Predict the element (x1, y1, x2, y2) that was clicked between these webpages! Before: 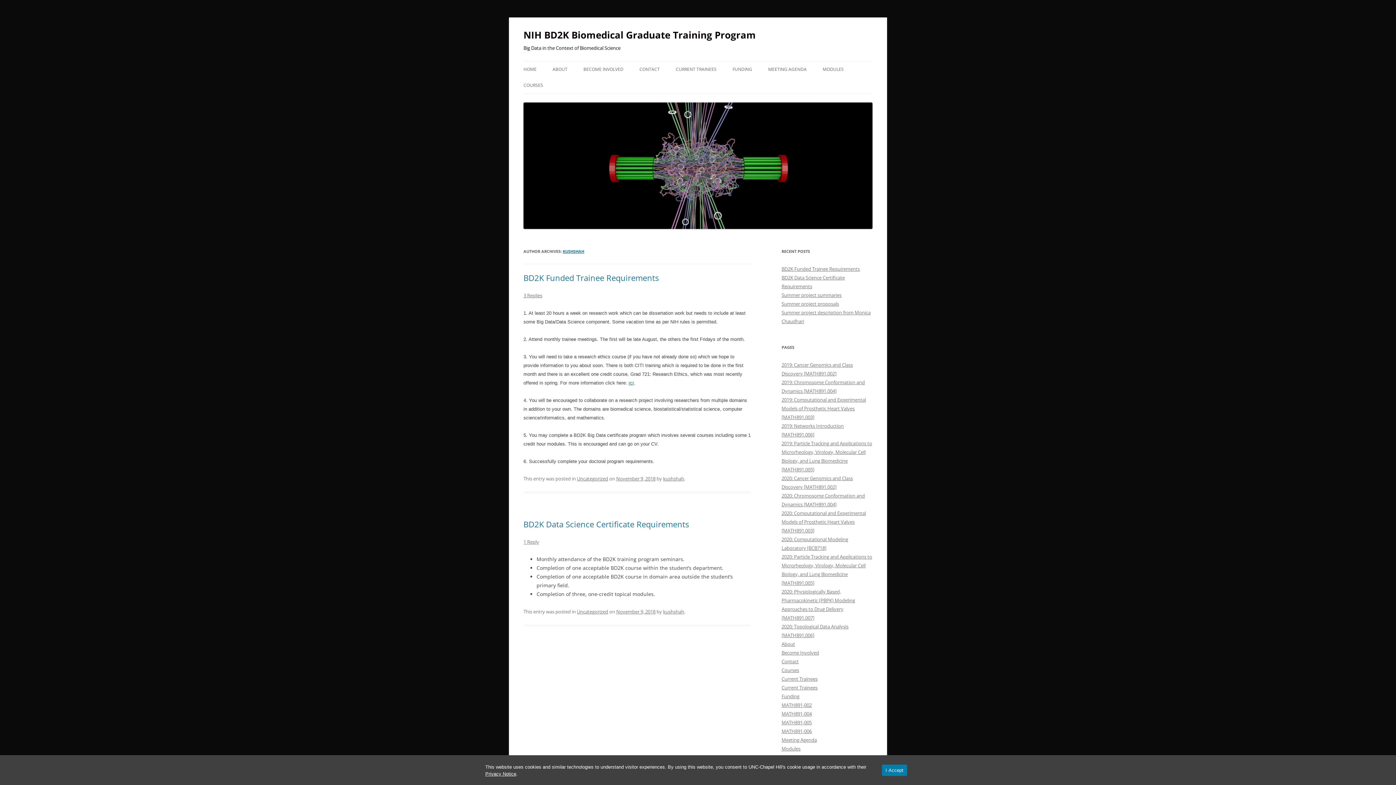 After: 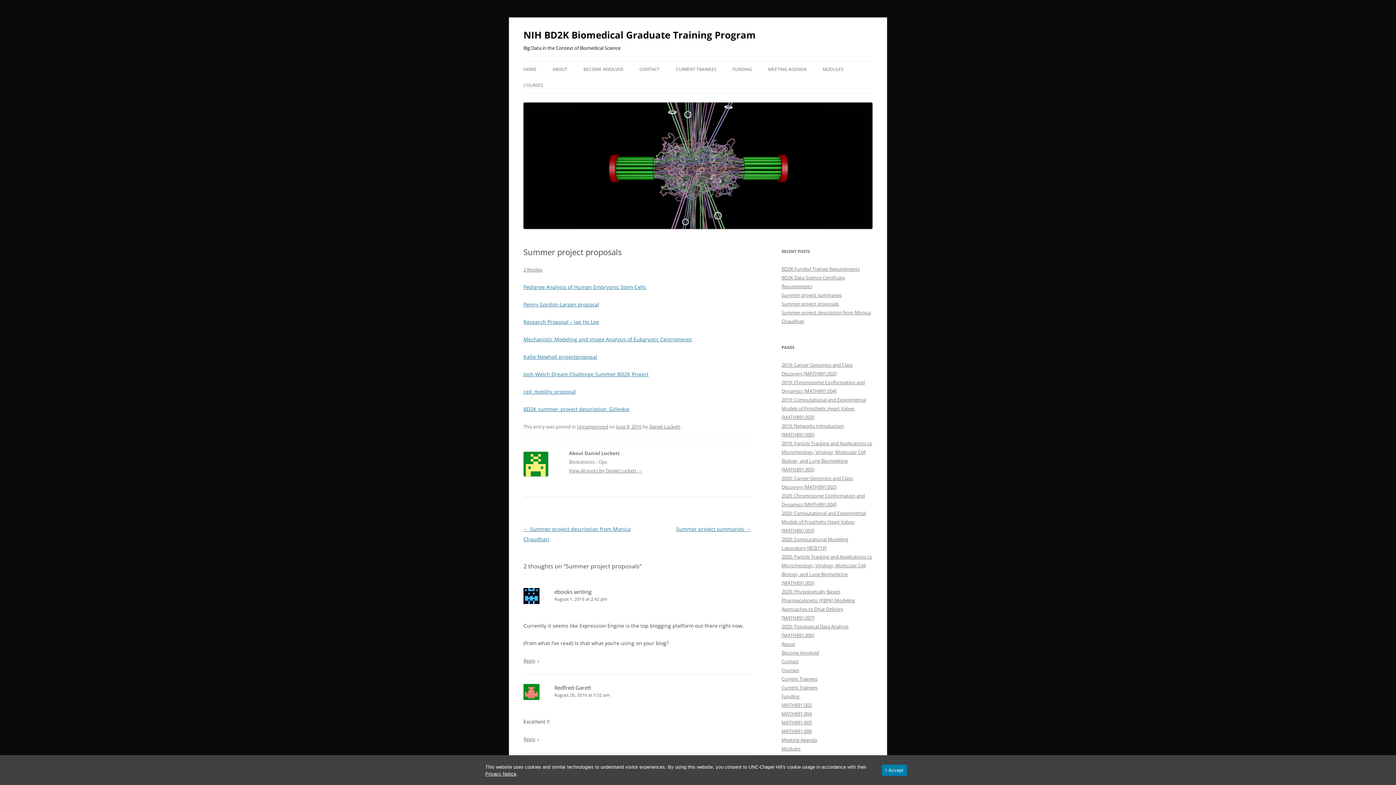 Action: bbox: (781, 300, 839, 307) label: Summer project proposals